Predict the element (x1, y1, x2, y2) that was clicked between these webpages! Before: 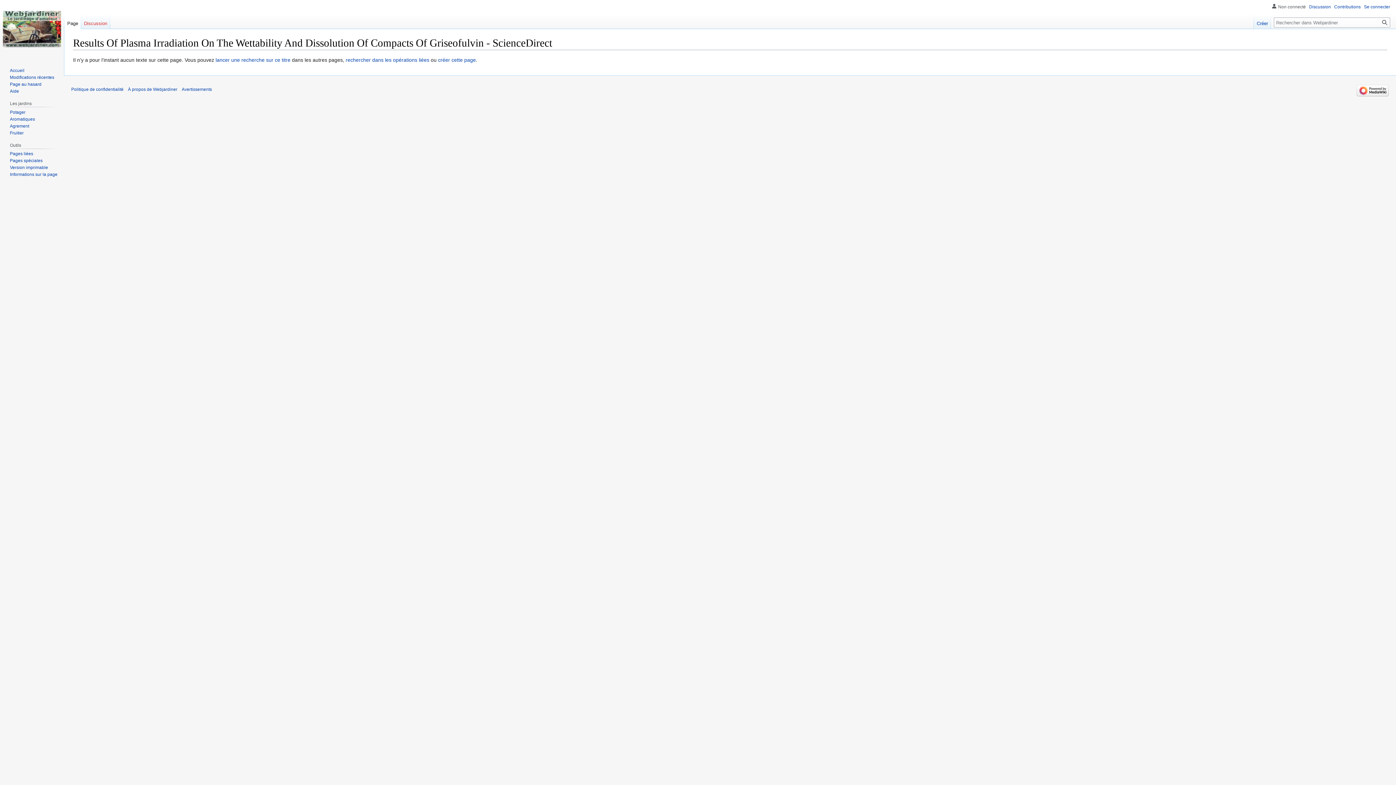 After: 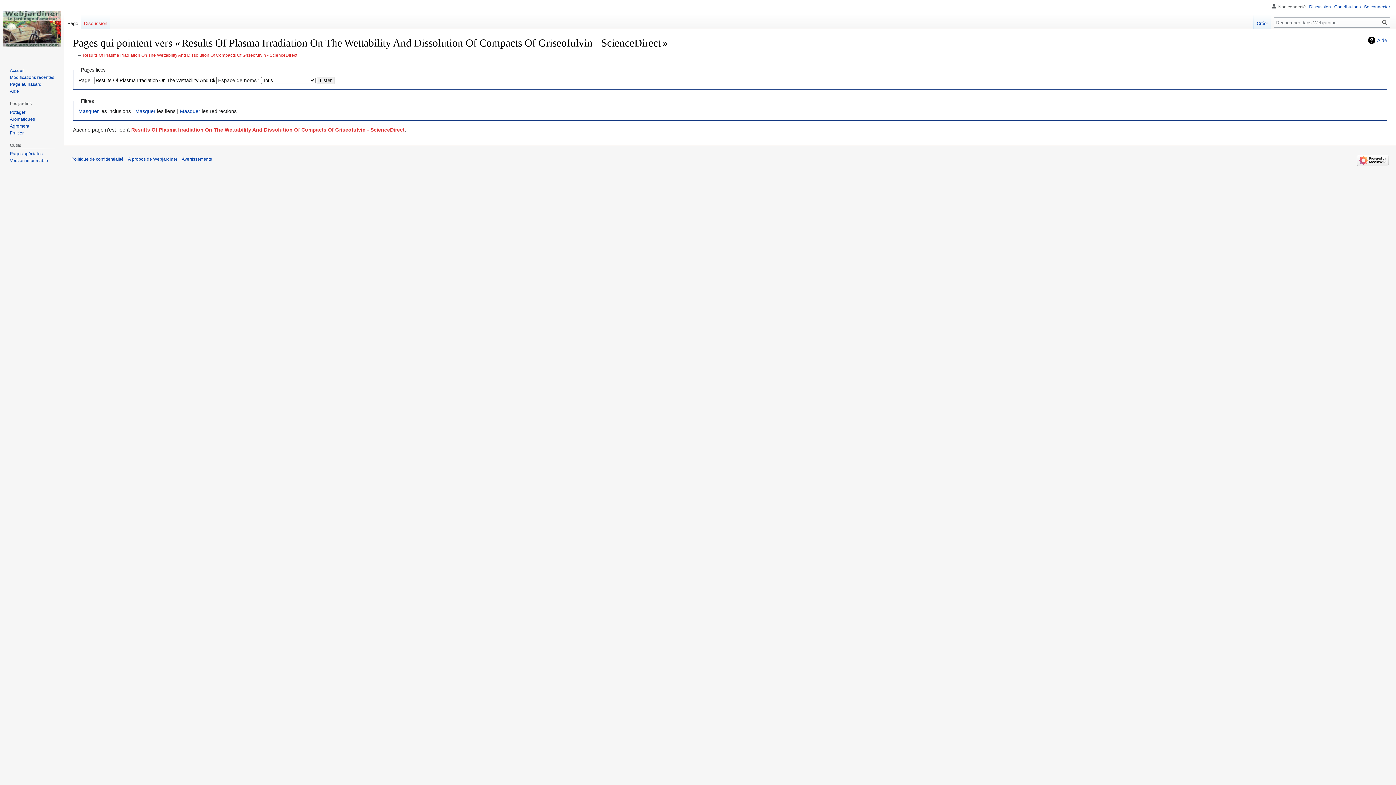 Action: label: Pages liées bbox: (9, 151, 33, 156)